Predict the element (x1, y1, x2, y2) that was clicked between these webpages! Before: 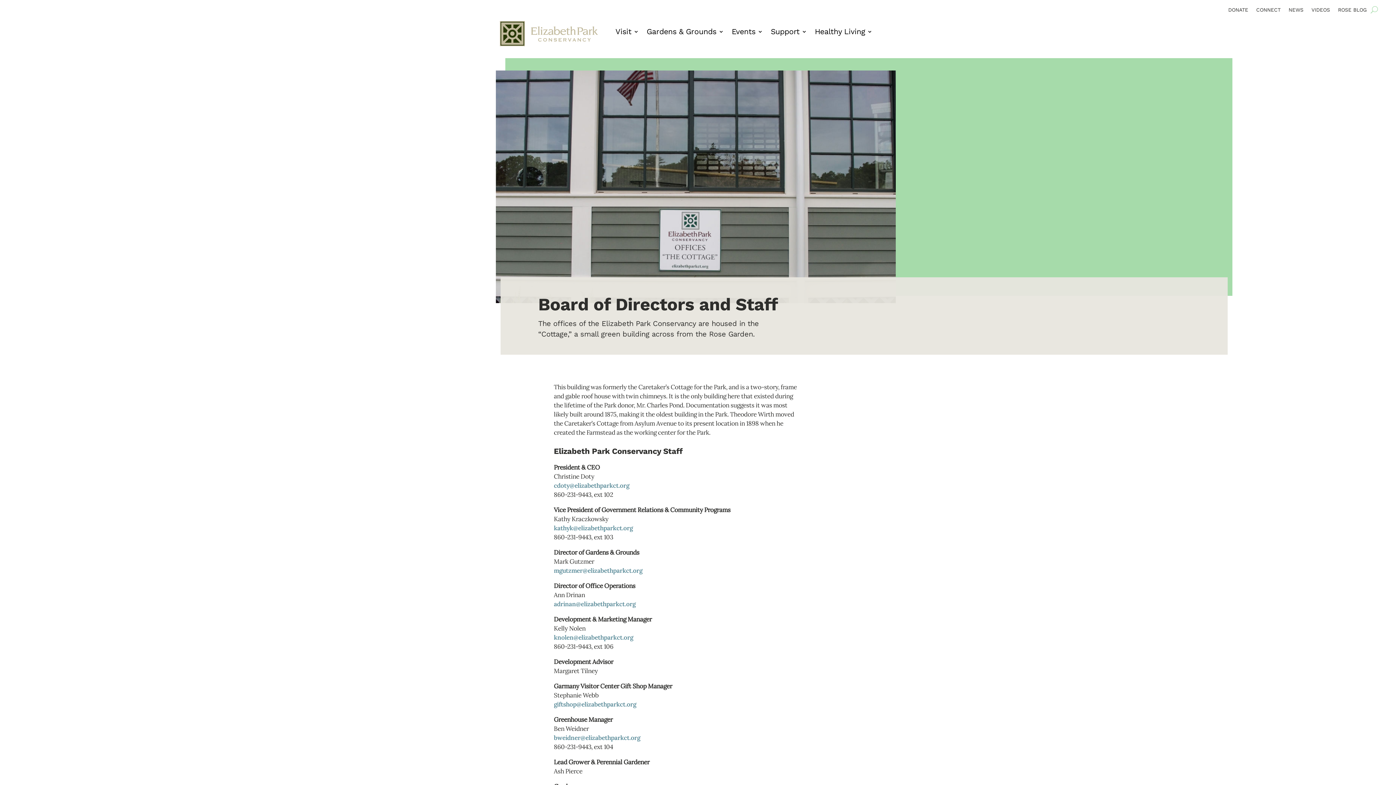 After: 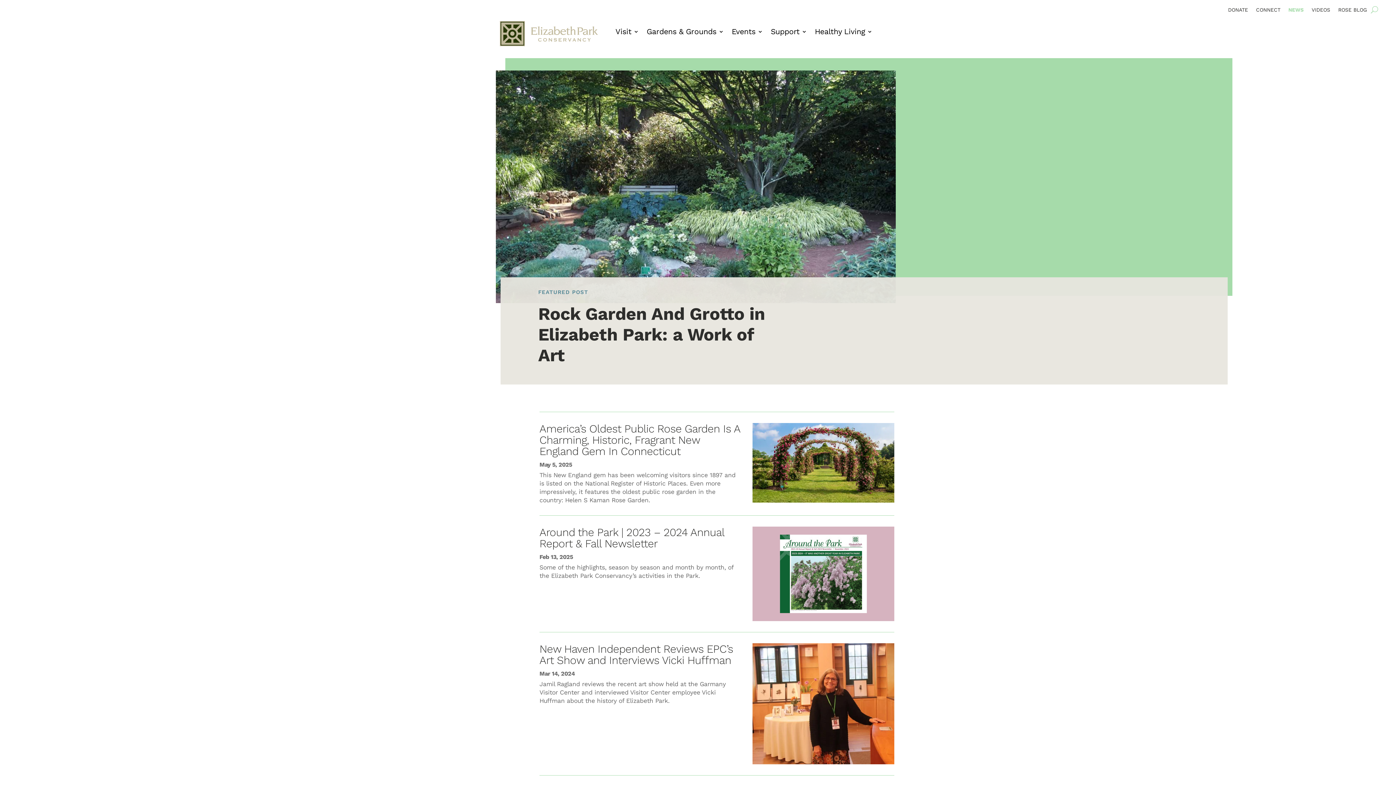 Action: label: NEWS bbox: (1288, 7, 1303, 15)